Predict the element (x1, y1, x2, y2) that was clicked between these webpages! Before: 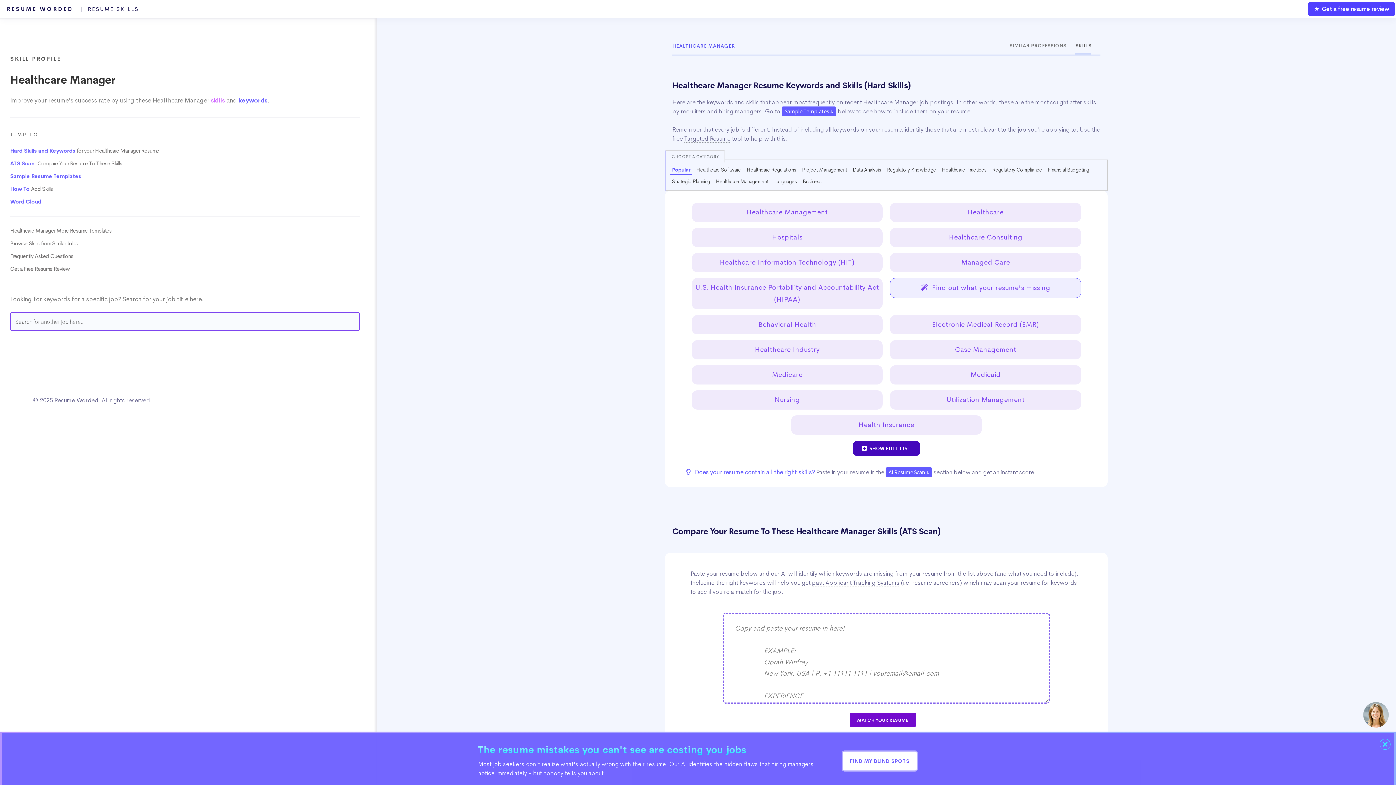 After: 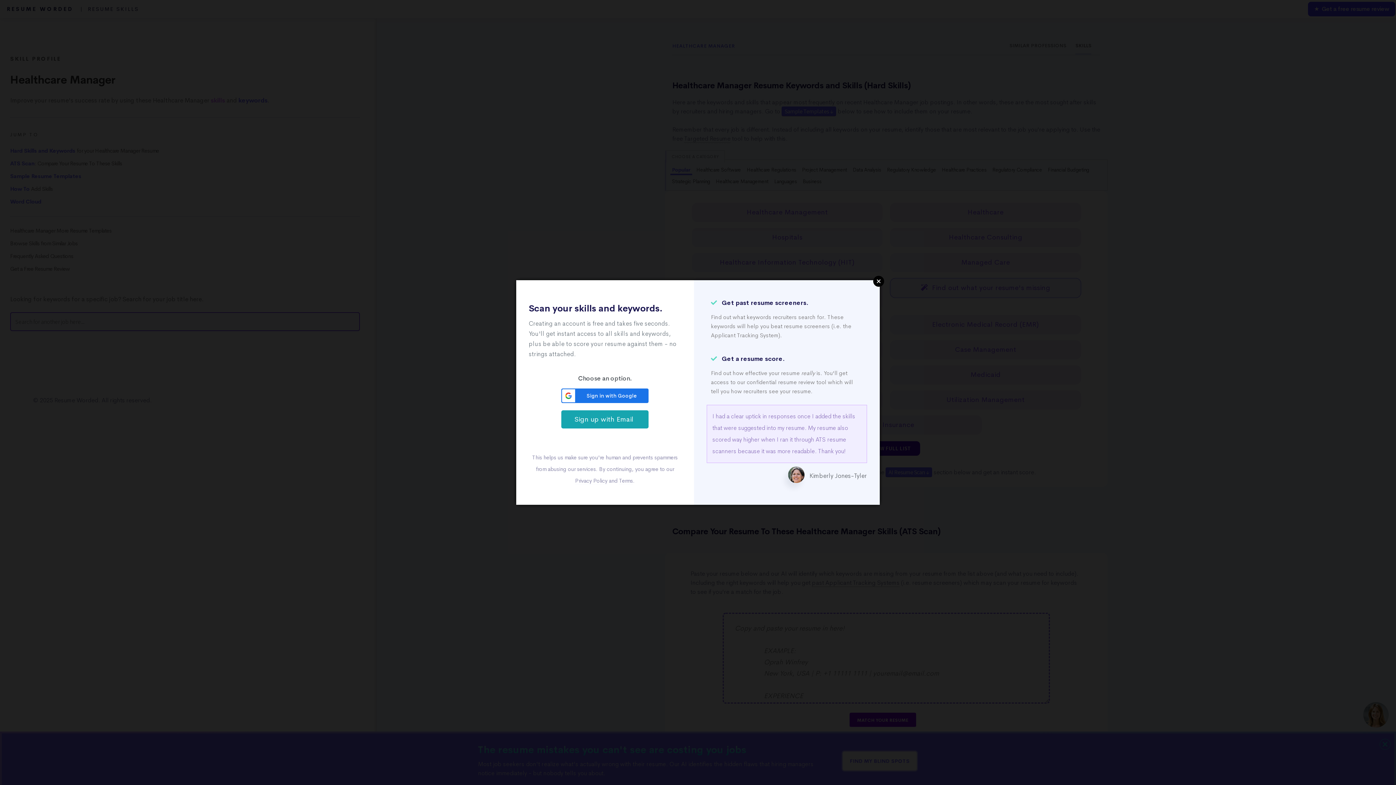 Action: bbox: (849, 715, 923, 724) label: MATCH YOUR RESUME